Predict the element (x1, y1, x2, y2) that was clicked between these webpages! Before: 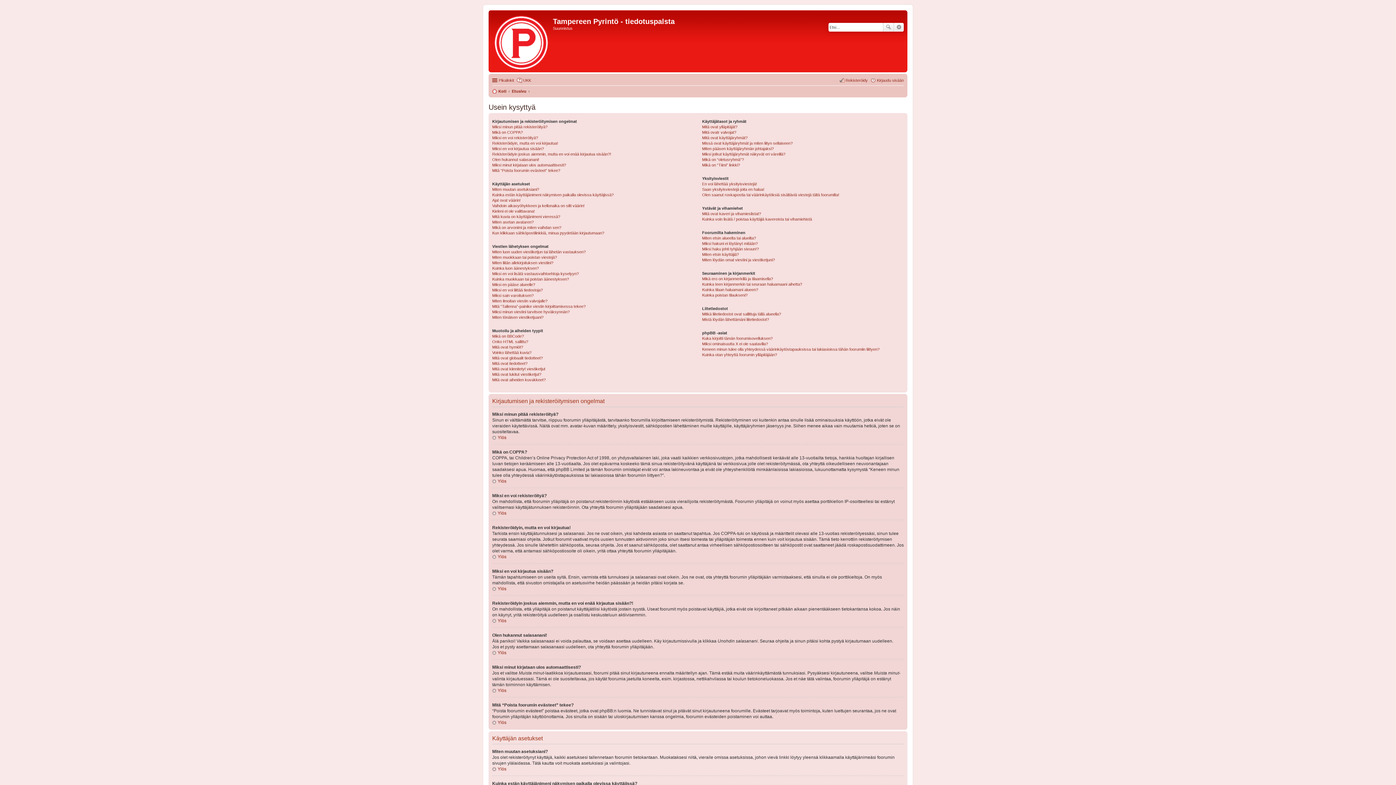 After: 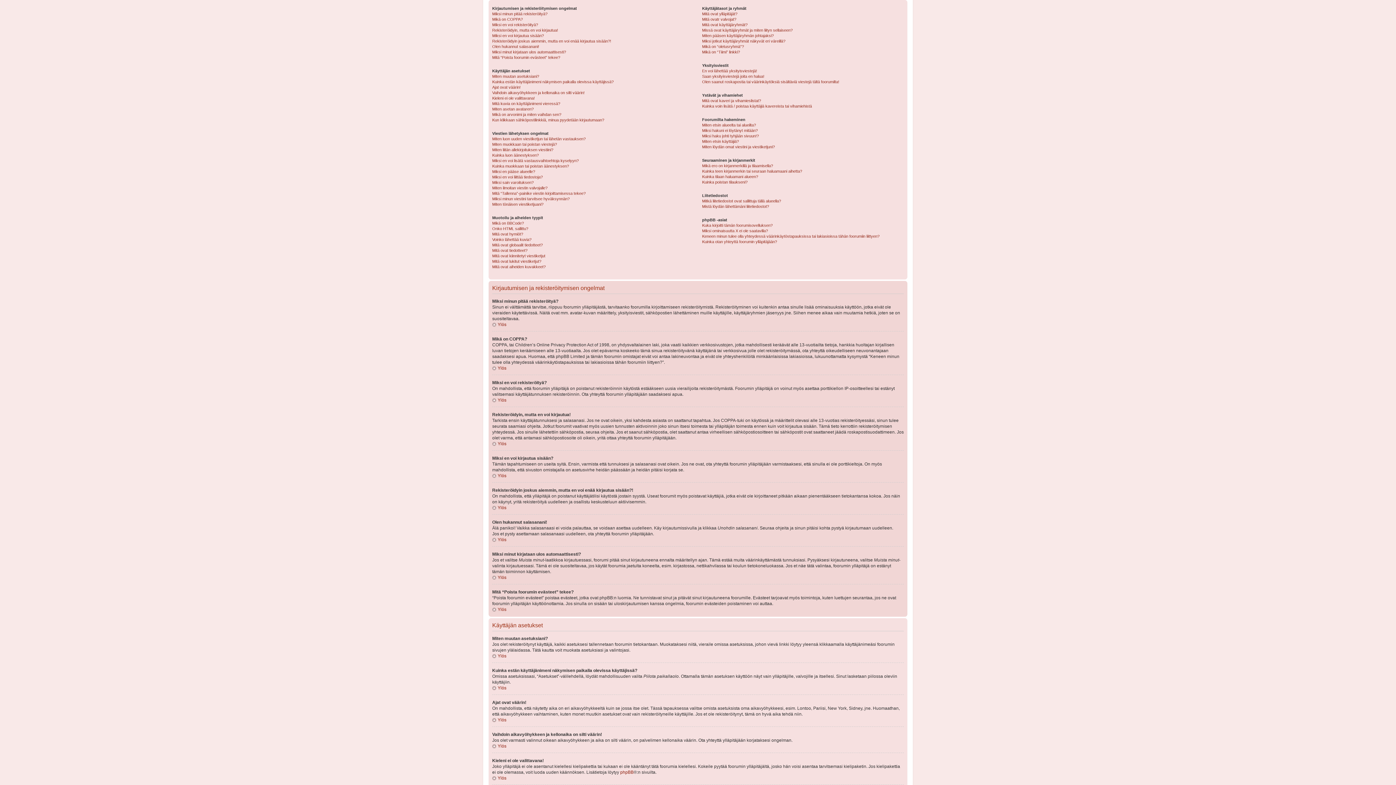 Action: bbox: (492, 650, 506, 655) label: Ylös